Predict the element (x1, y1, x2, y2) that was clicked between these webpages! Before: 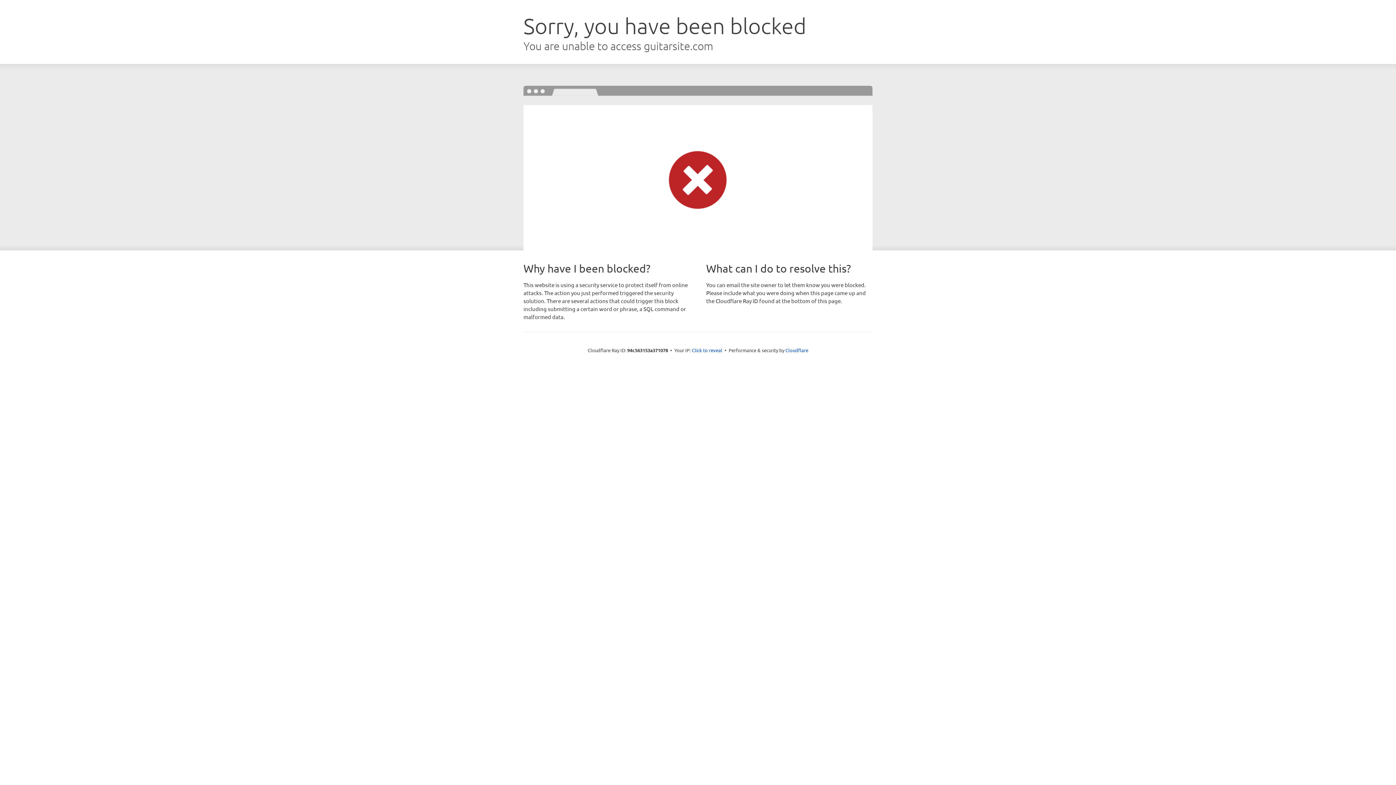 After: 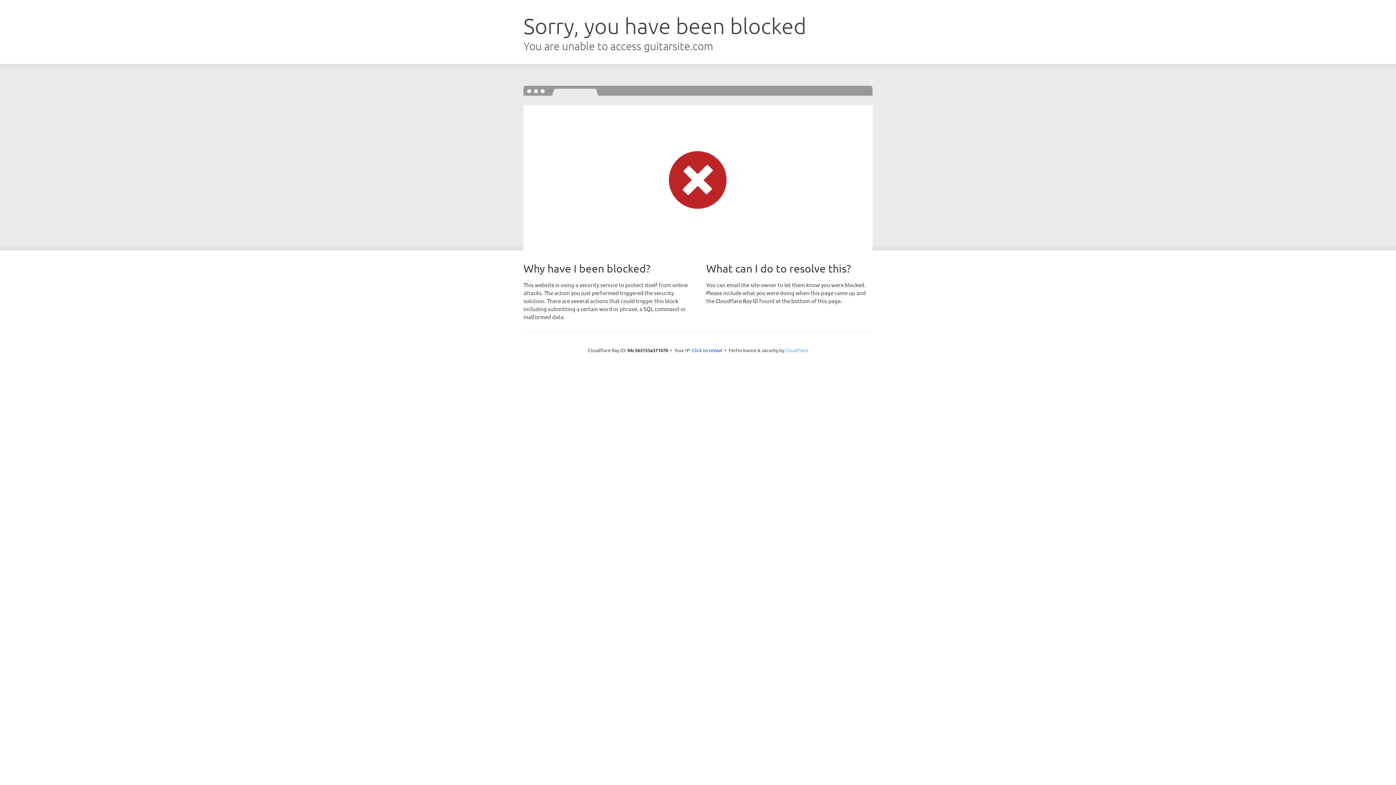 Action: label: Cloudflare bbox: (785, 347, 808, 353)